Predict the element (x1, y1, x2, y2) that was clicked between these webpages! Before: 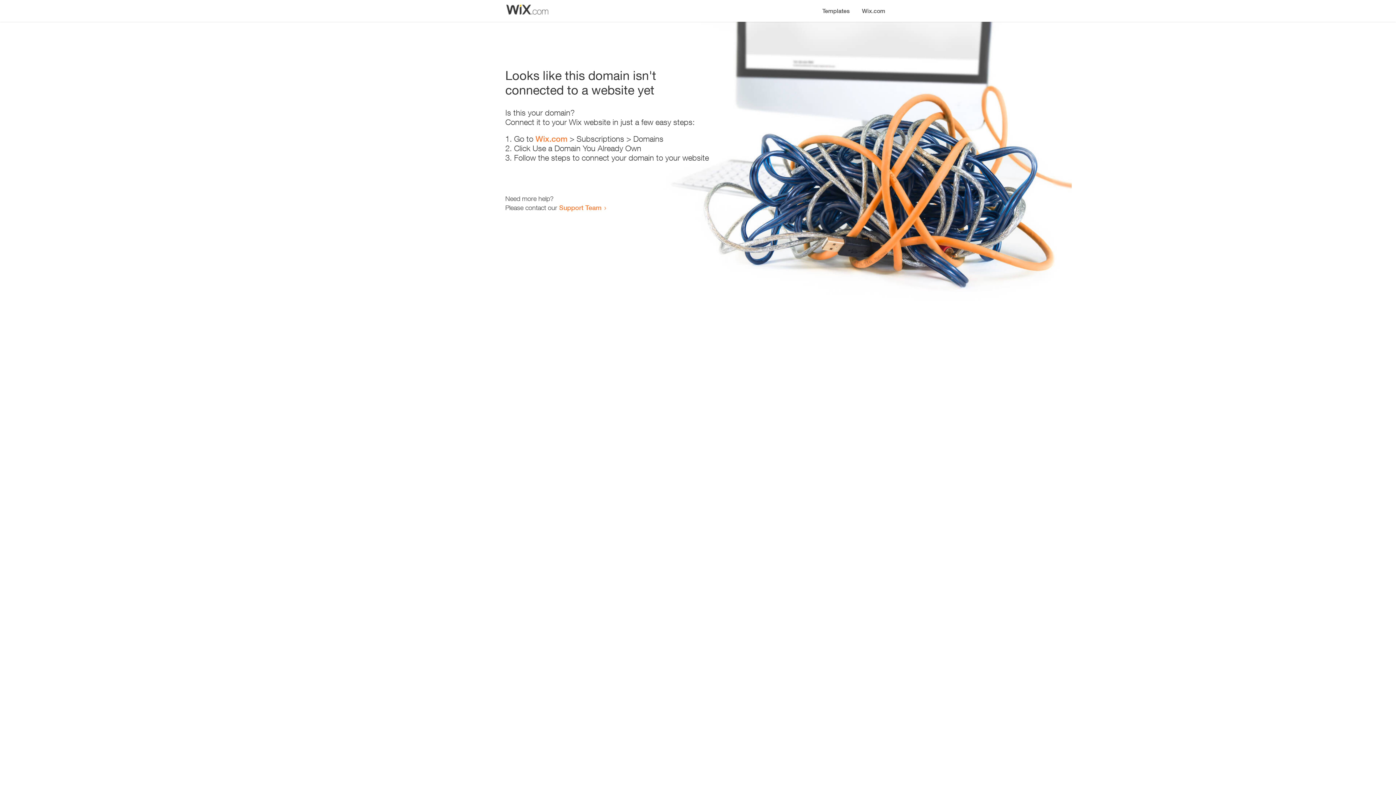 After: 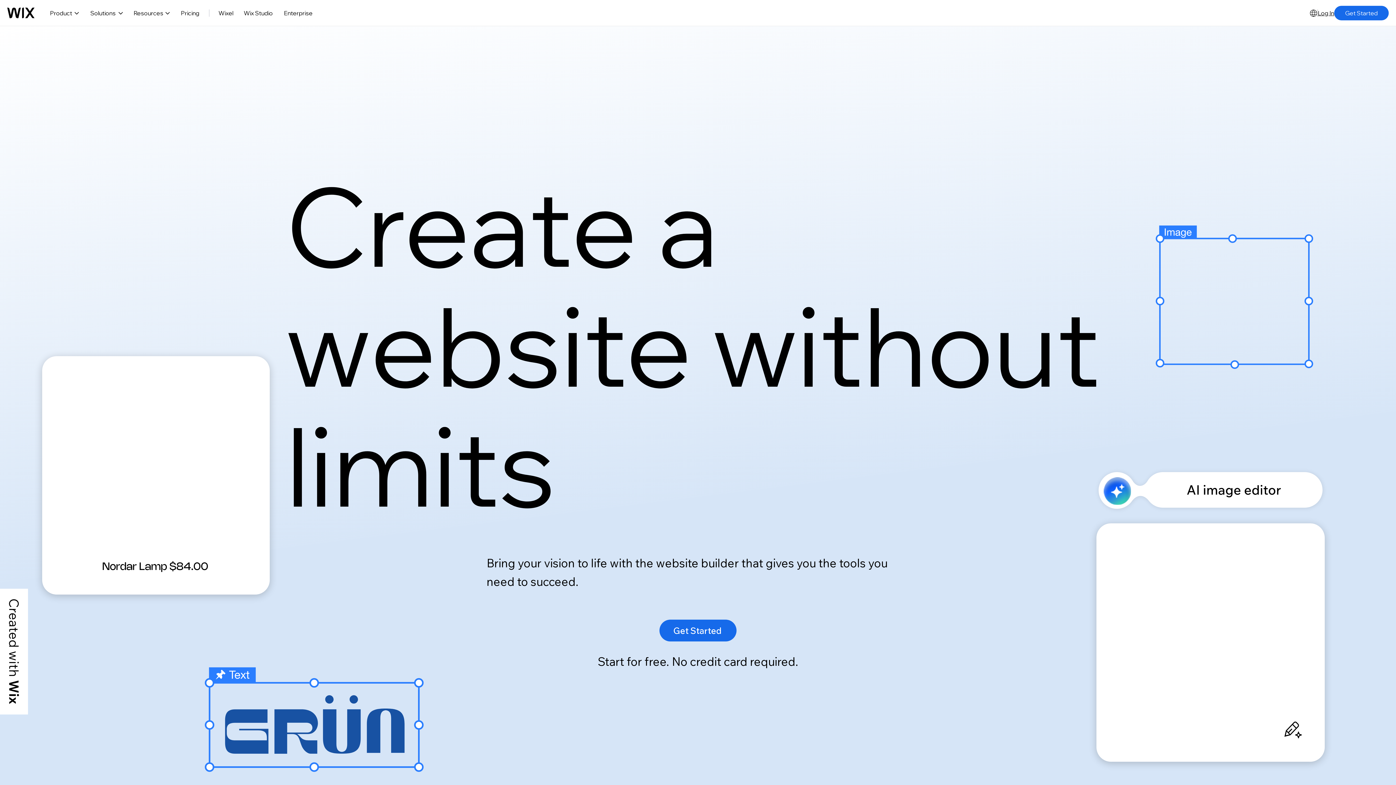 Action: bbox: (535, 134, 567, 143) label: Wix.com